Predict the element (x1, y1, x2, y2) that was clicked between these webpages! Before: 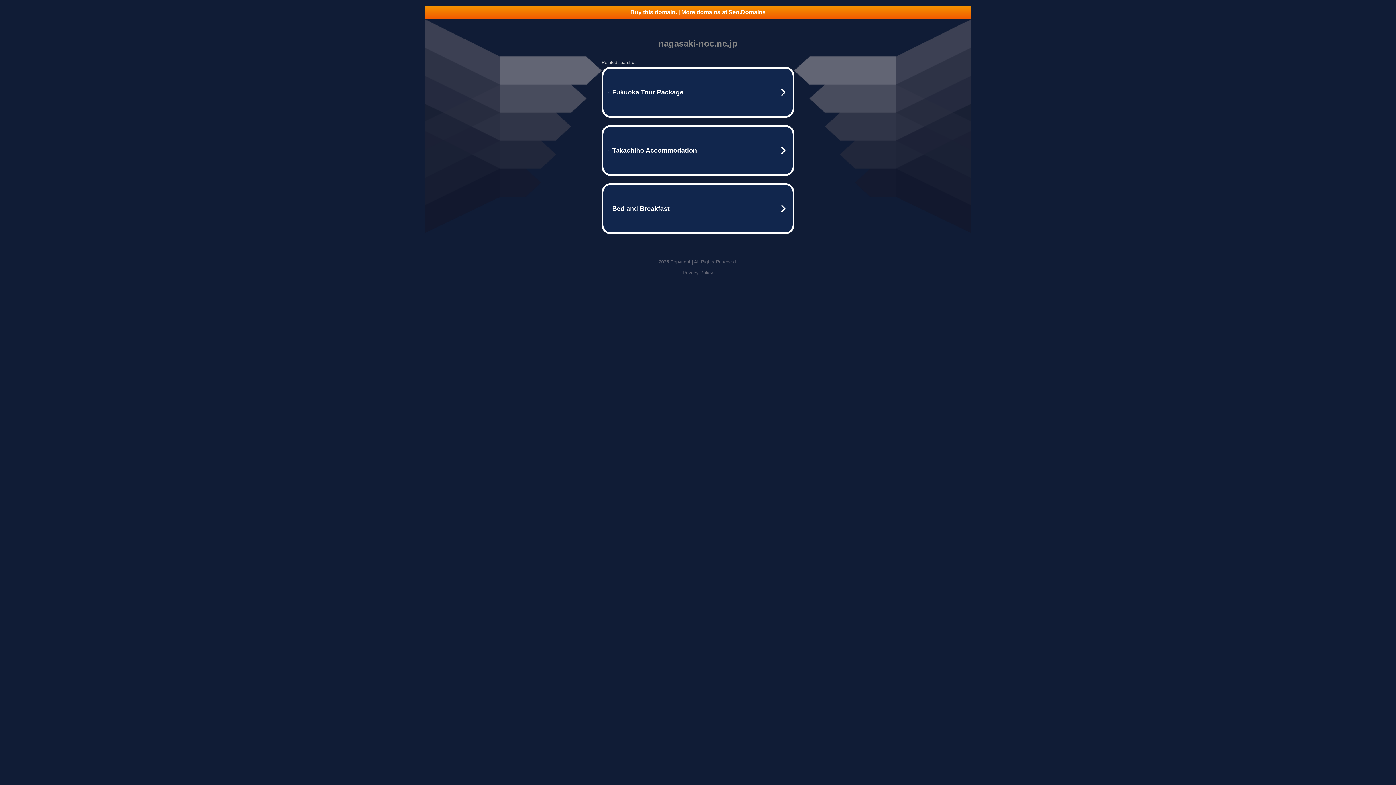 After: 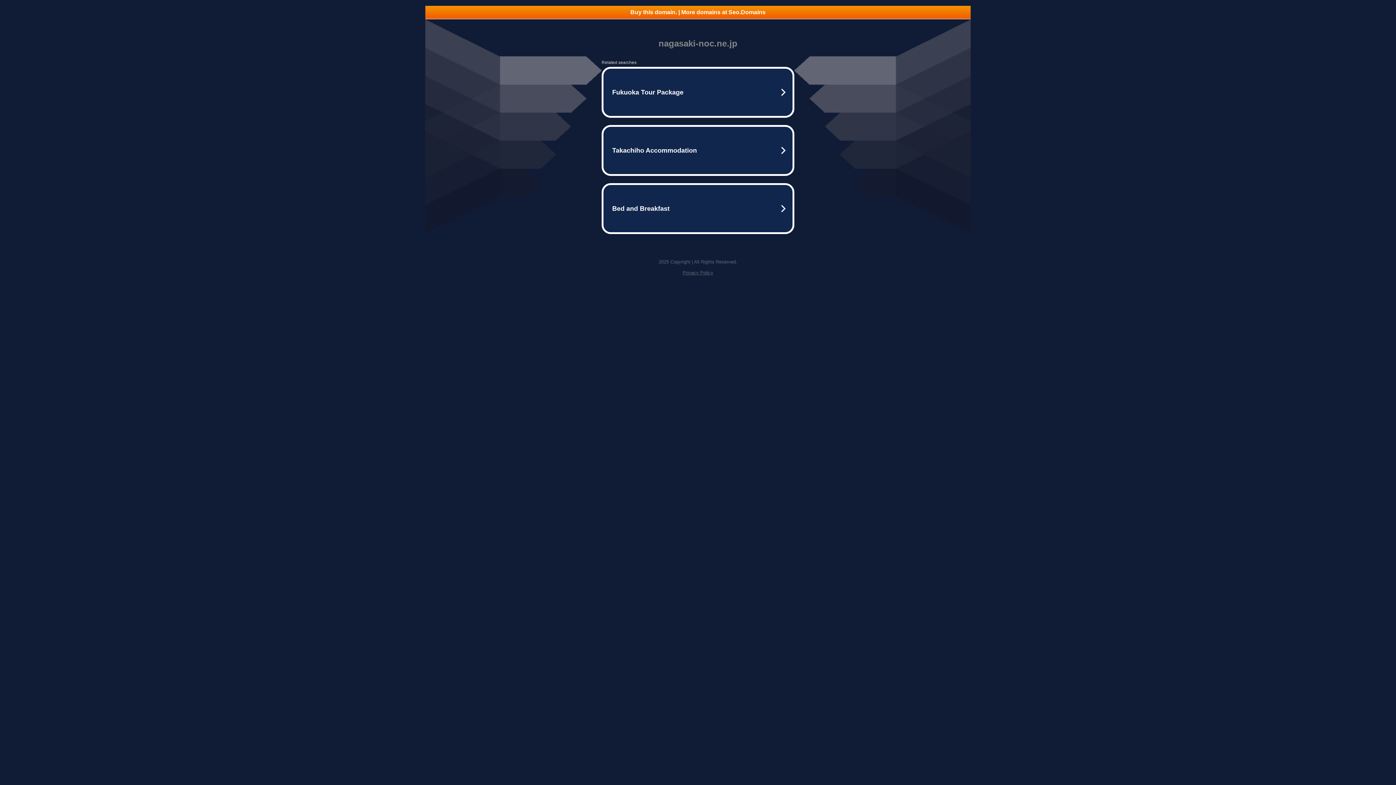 Action: label: Buy this domain. | More domains at Seo.Domains bbox: (425, 5, 970, 18)